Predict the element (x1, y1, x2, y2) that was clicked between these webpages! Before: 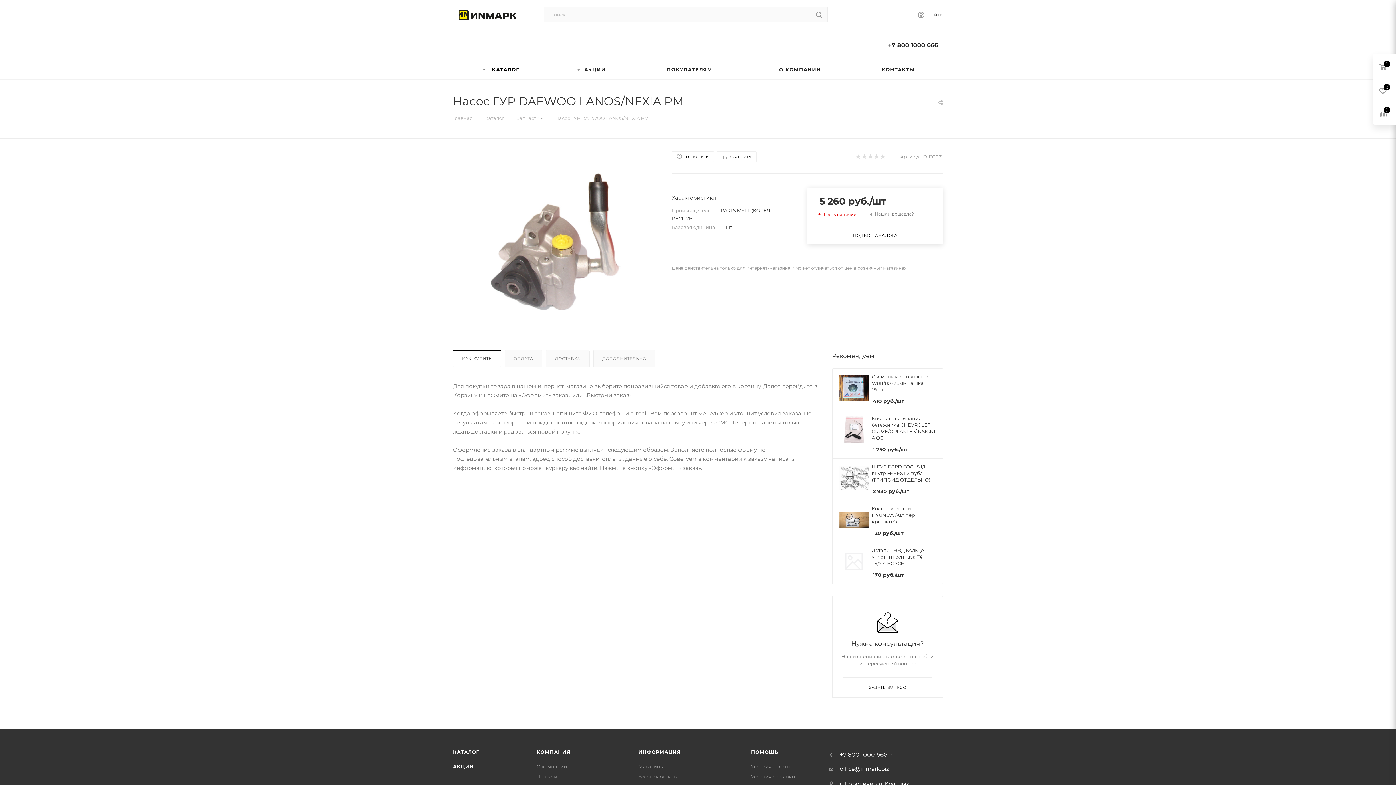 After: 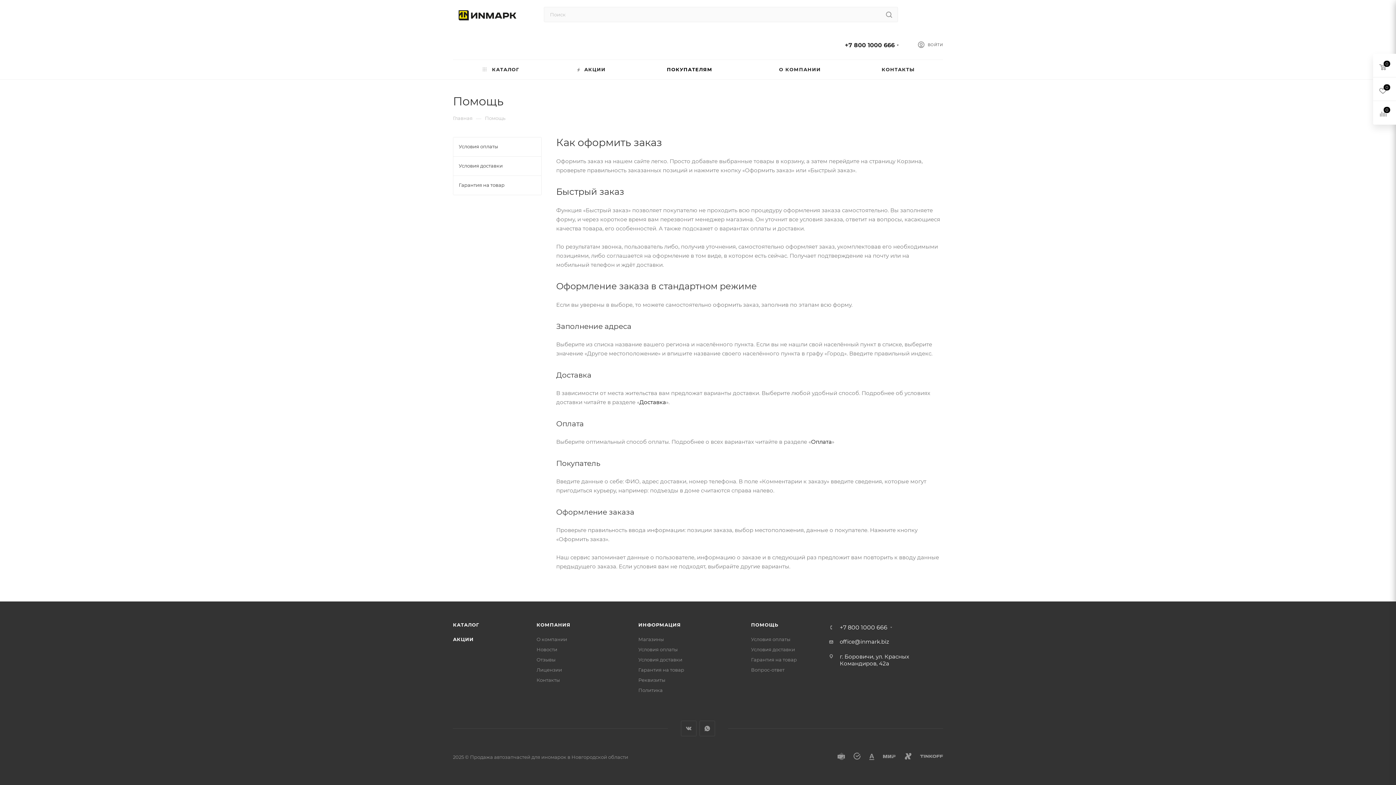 Action: bbox: (751, 749, 778, 755) label: ПОМОЩЬ